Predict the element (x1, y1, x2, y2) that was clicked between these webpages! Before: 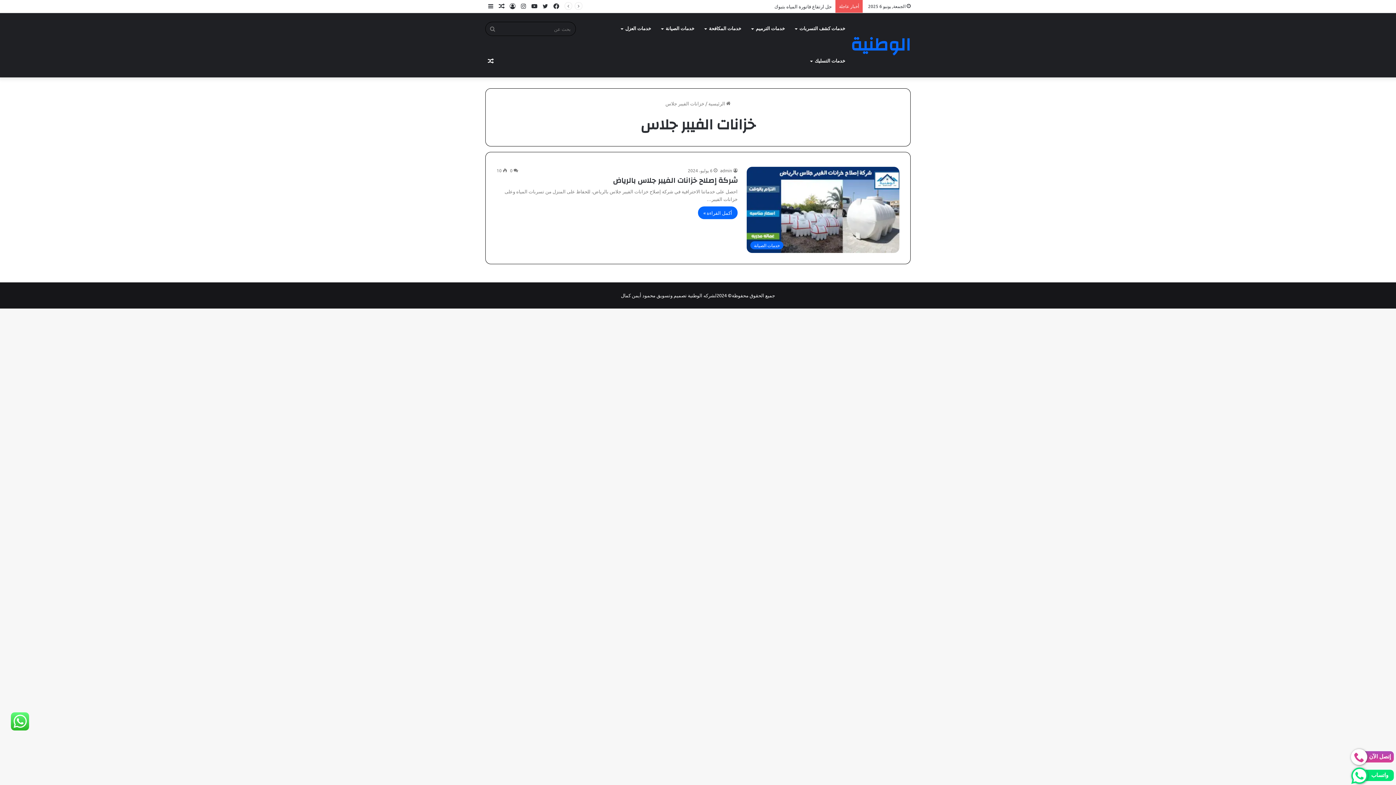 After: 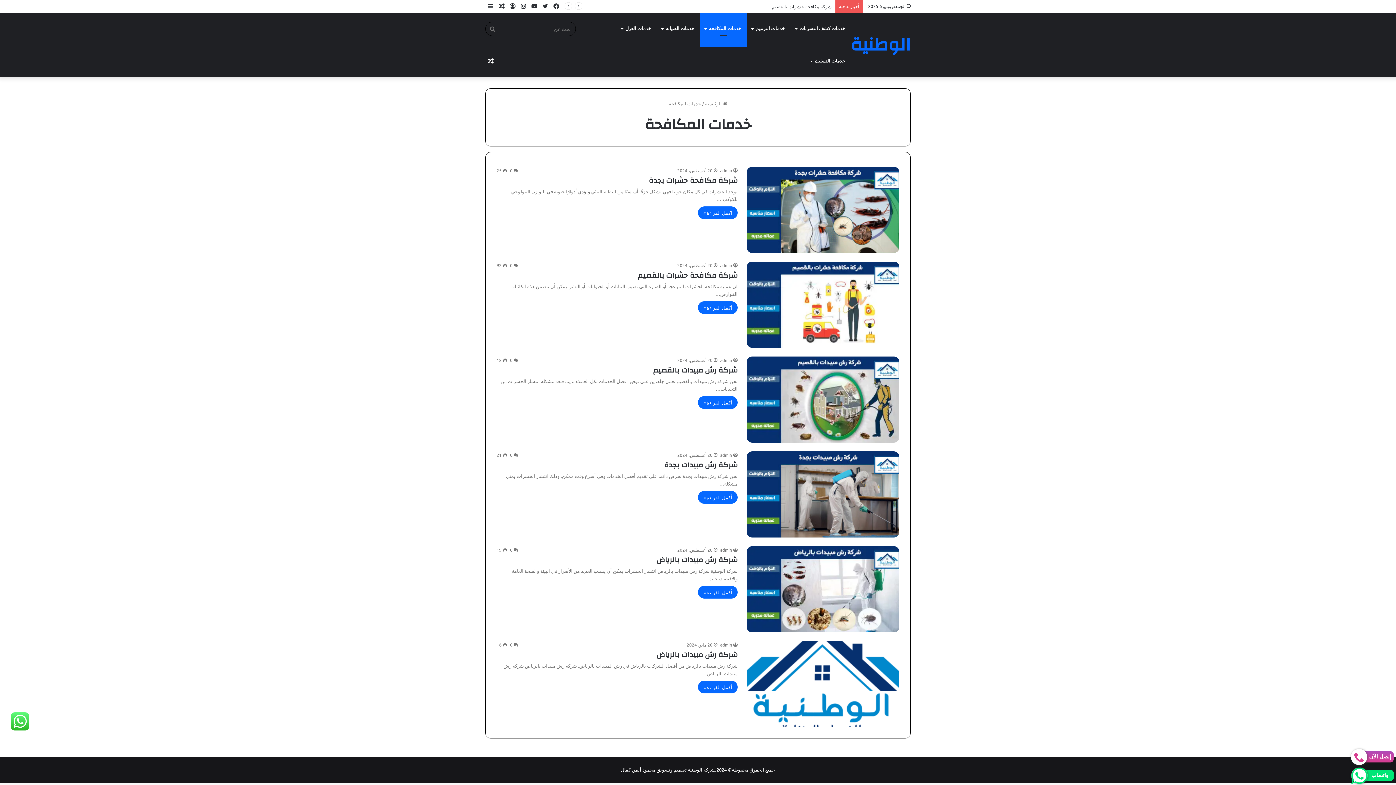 Action: label: خدمات المكافحة bbox: (700, 12, 746, 45)